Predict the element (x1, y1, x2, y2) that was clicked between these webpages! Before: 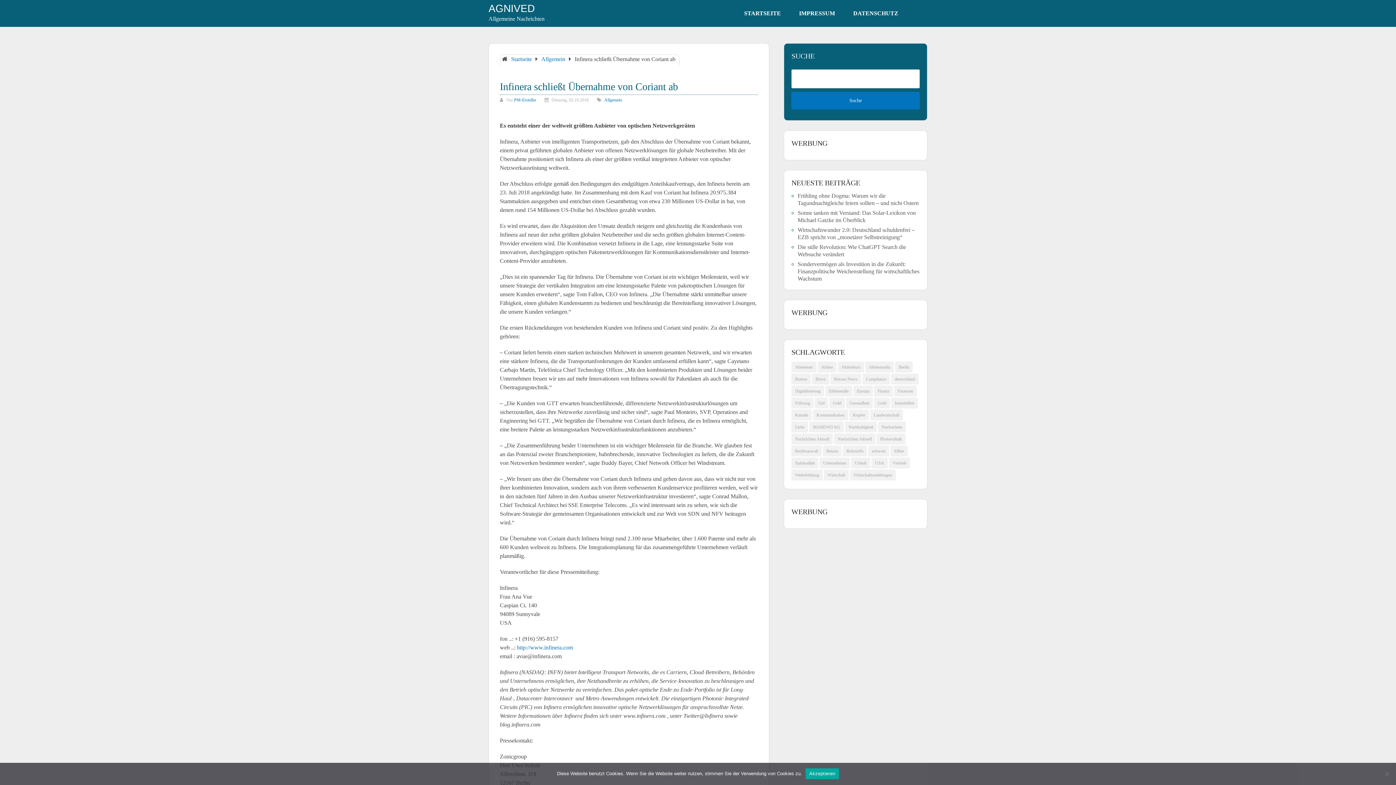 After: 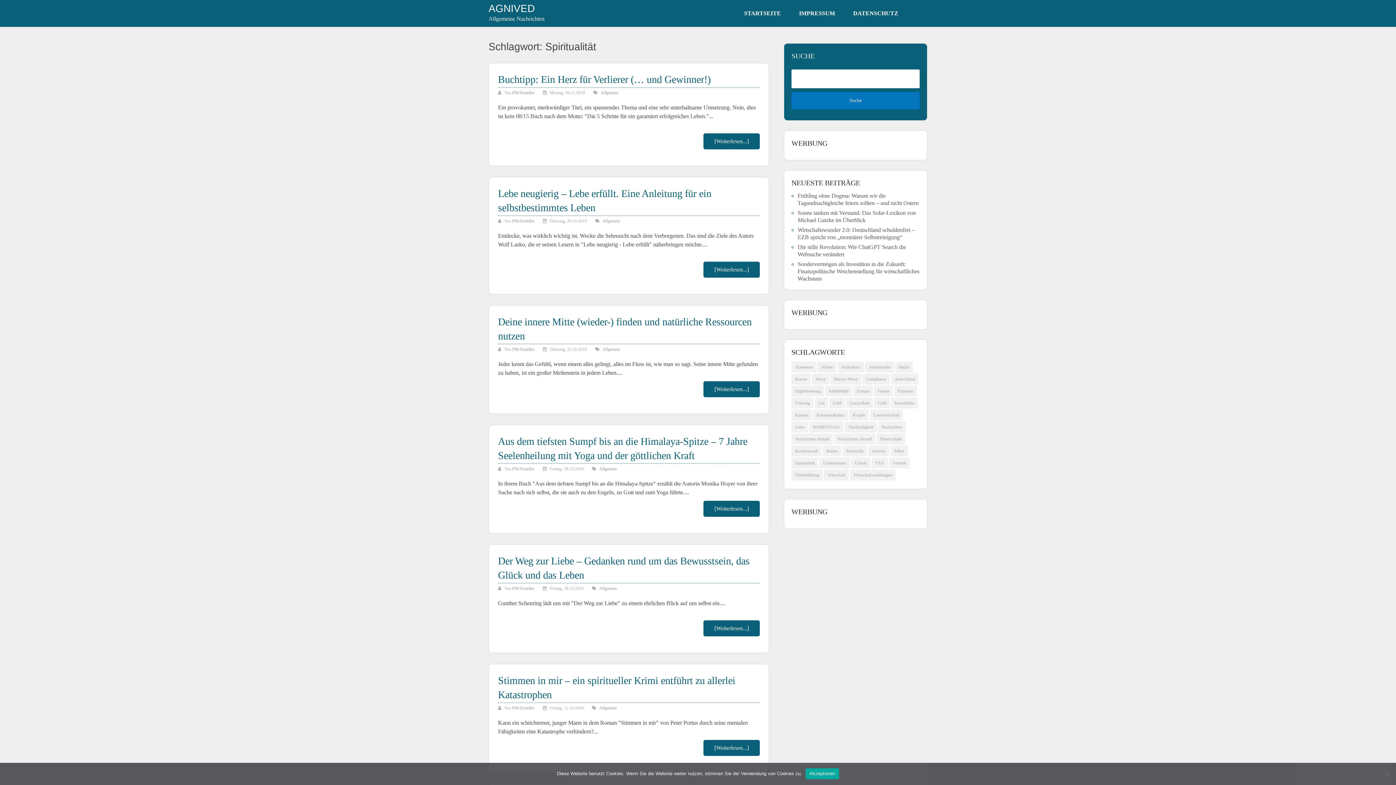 Action: label: Spiritualität (81 Einträge) bbox: (791, 457, 818, 468)